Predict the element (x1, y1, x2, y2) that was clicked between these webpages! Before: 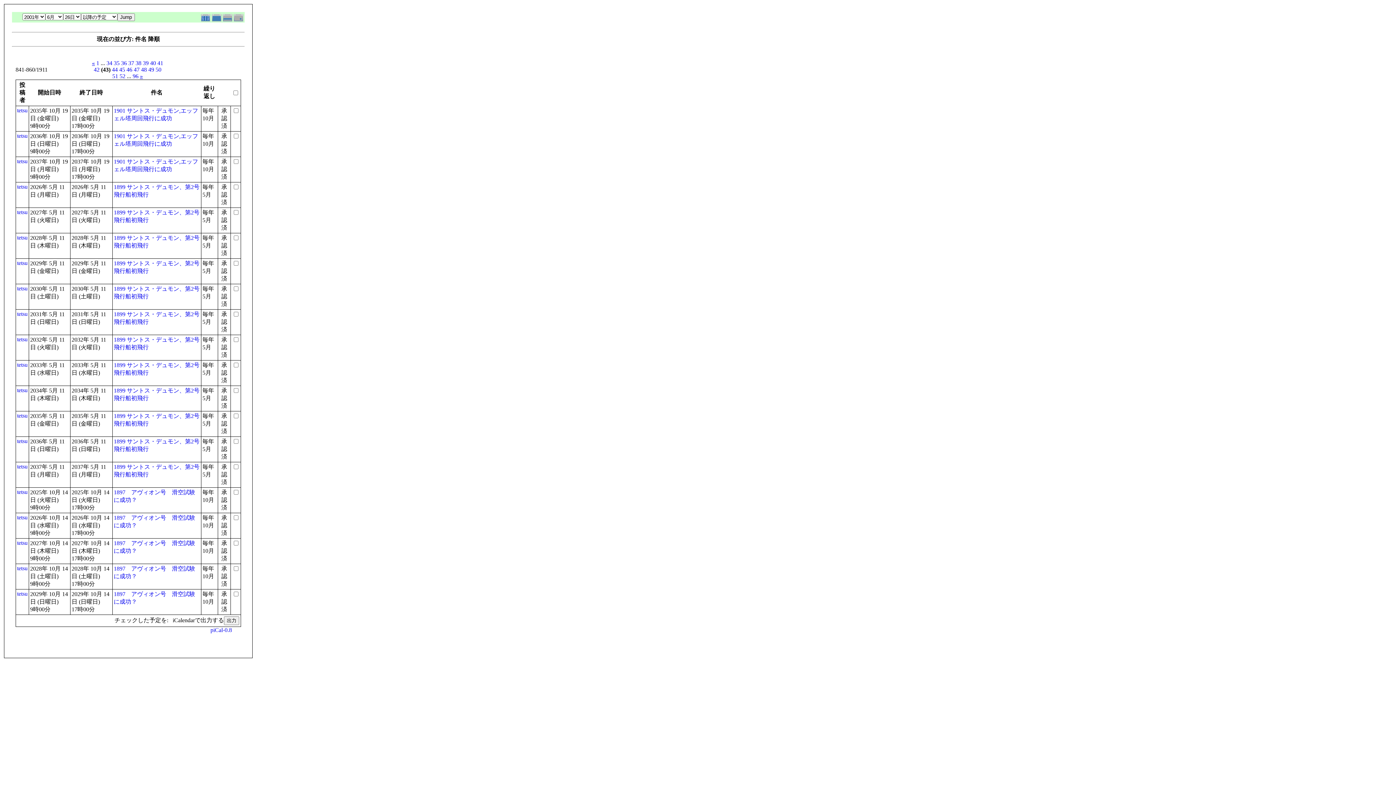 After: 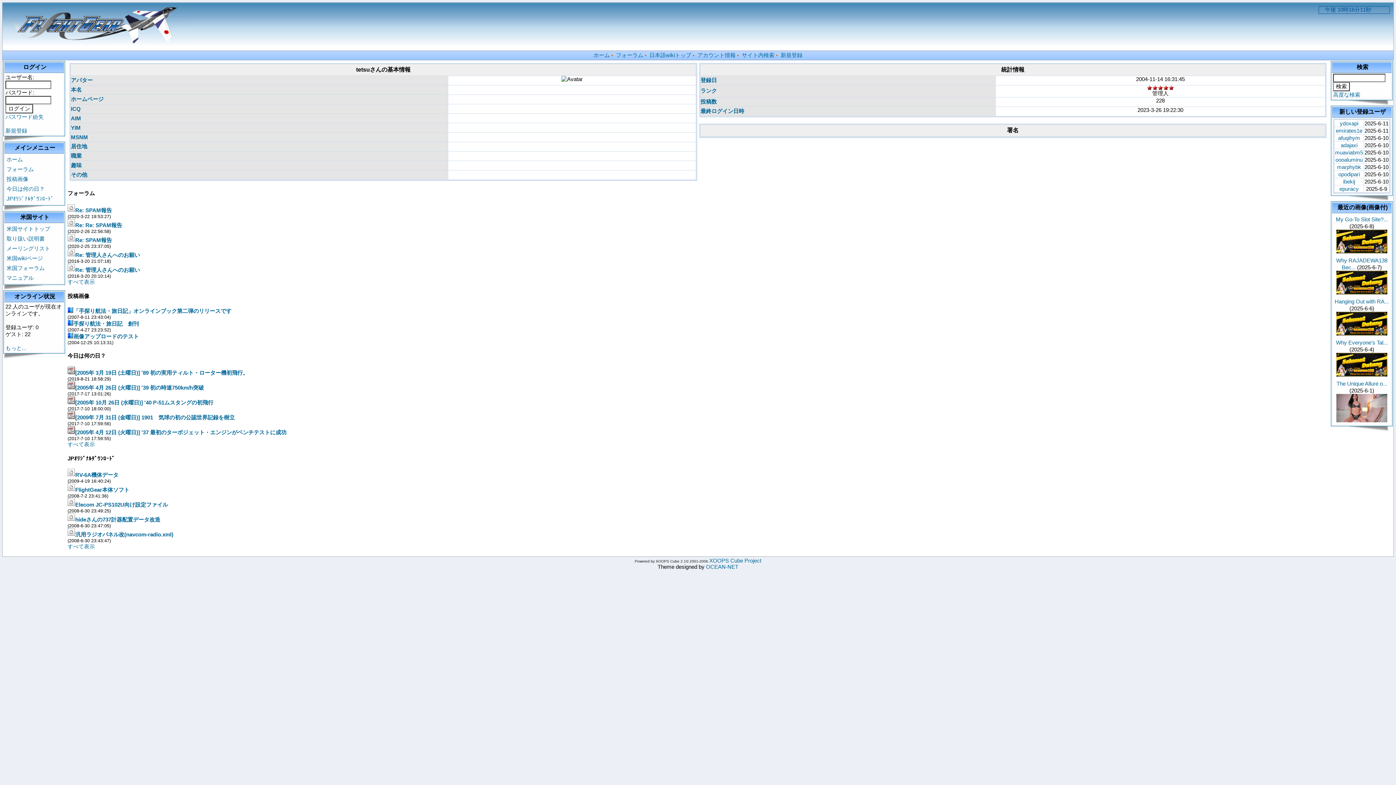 Action: label: tetsu bbox: (17, 514, 27, 520)